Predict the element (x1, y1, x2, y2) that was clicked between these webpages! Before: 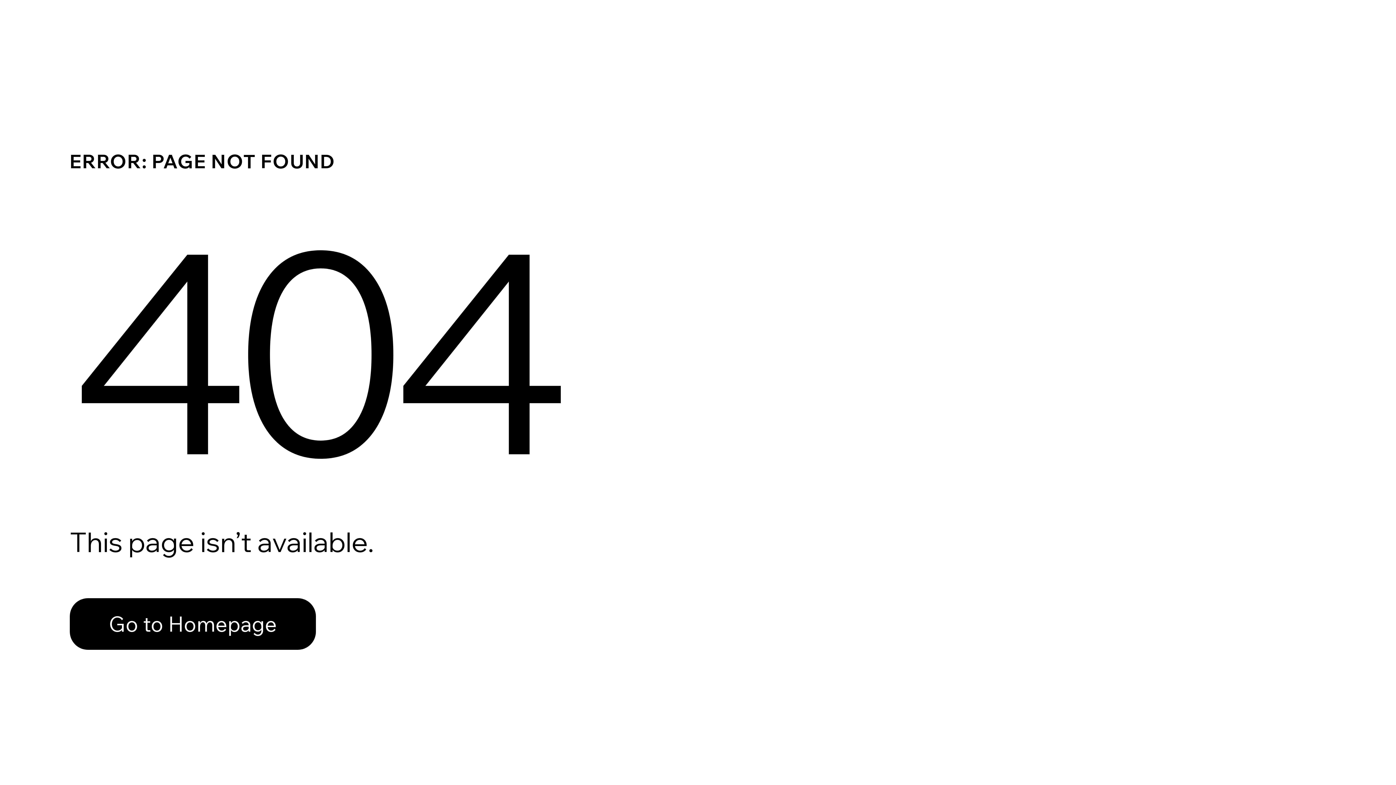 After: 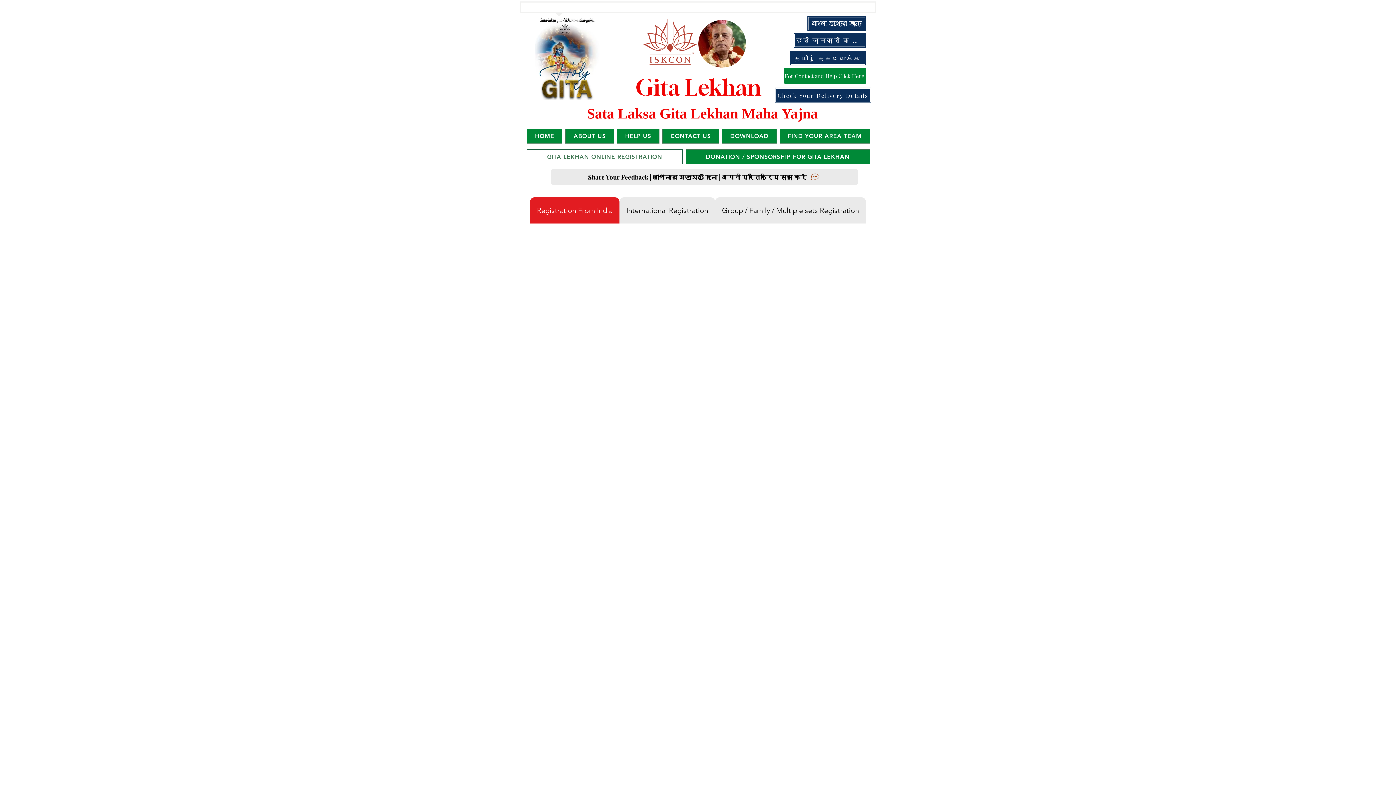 Action: bbox: (69, 598, 316, 650) label: Go to Homepage